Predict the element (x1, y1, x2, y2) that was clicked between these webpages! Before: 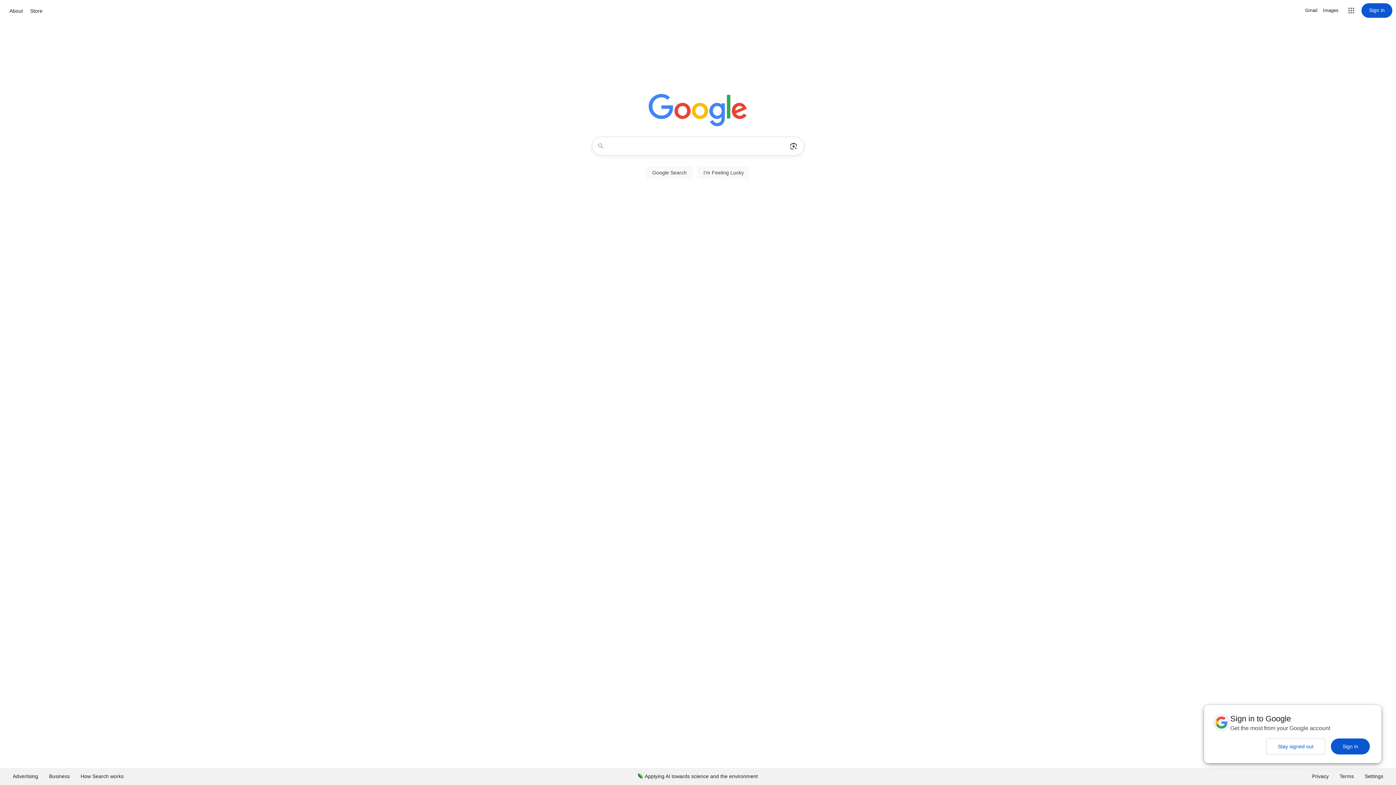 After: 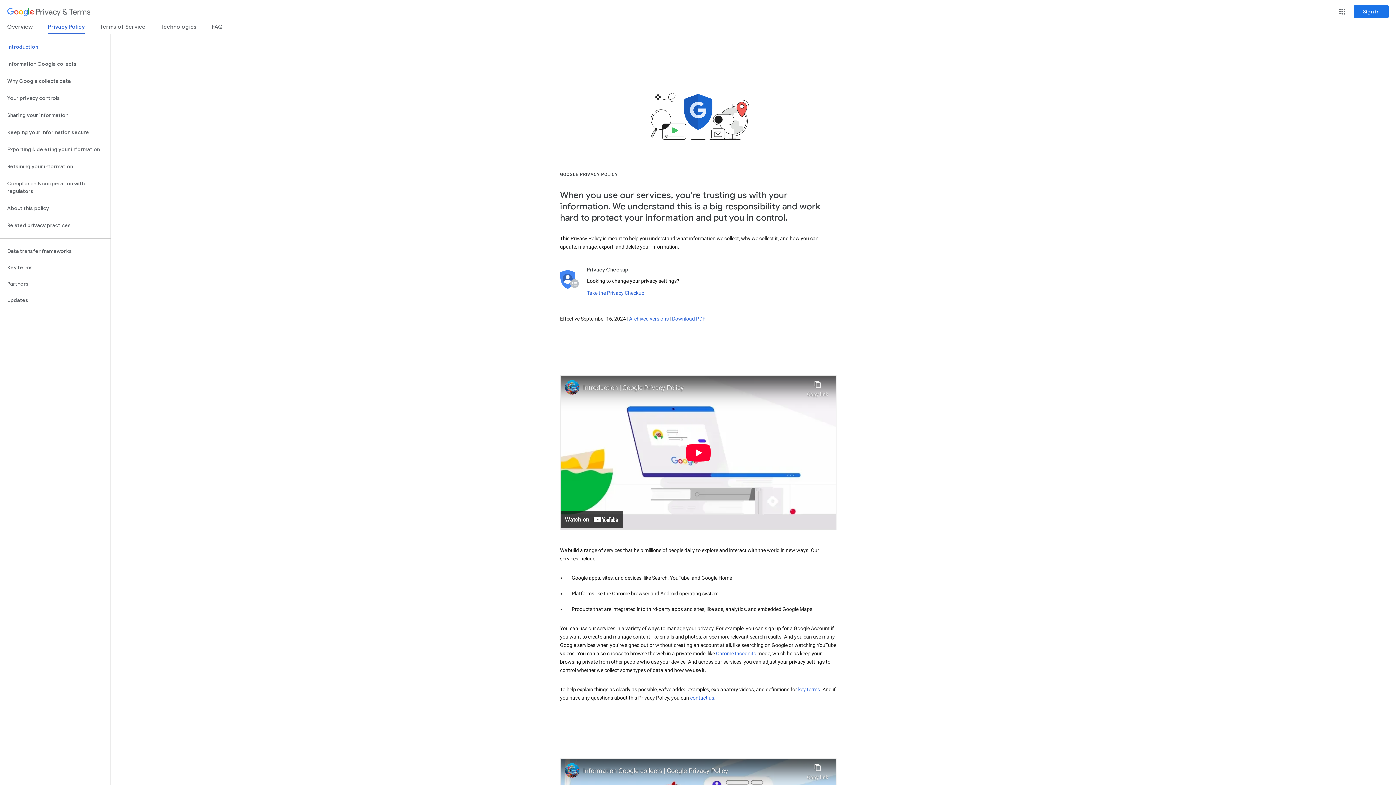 Action: label: Privacy bbox: (1306, 768, 1334, 785)